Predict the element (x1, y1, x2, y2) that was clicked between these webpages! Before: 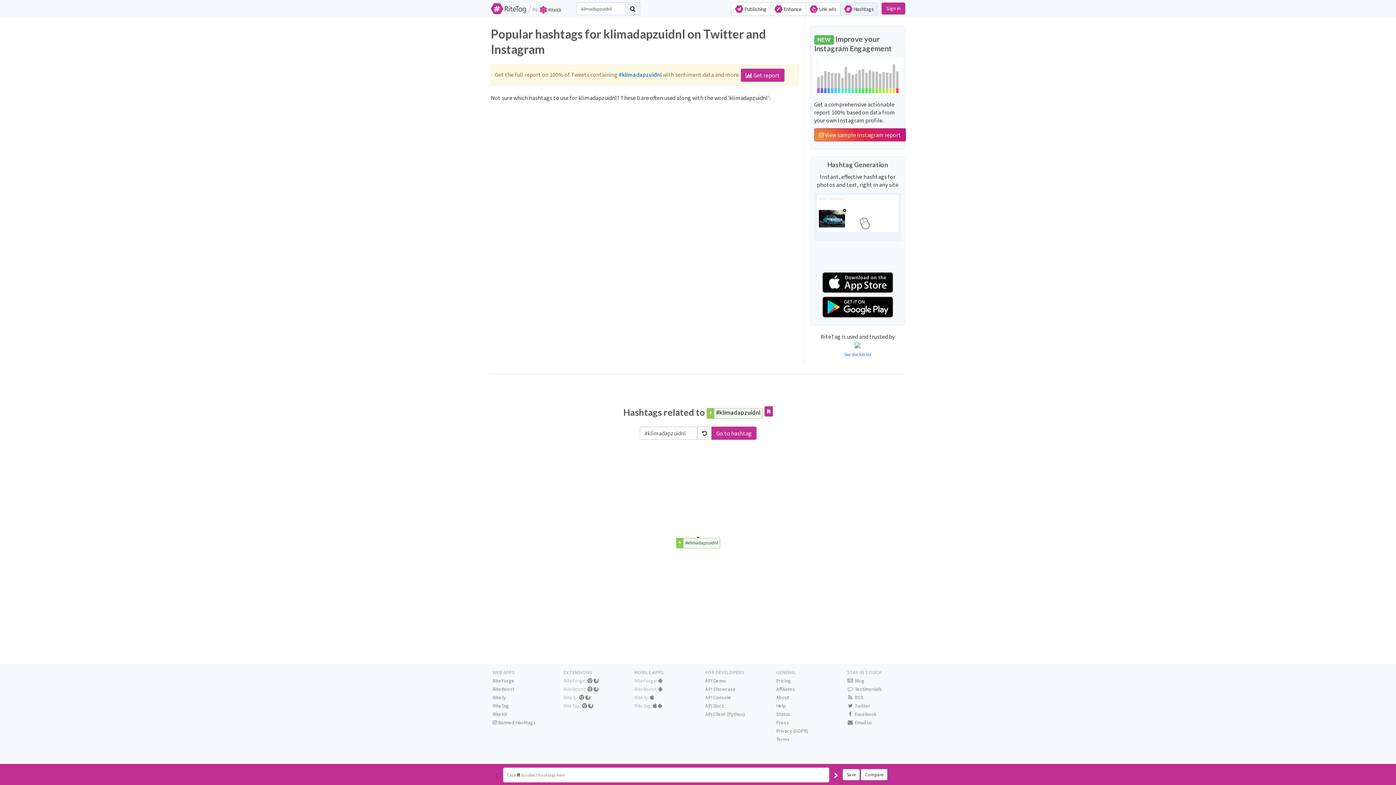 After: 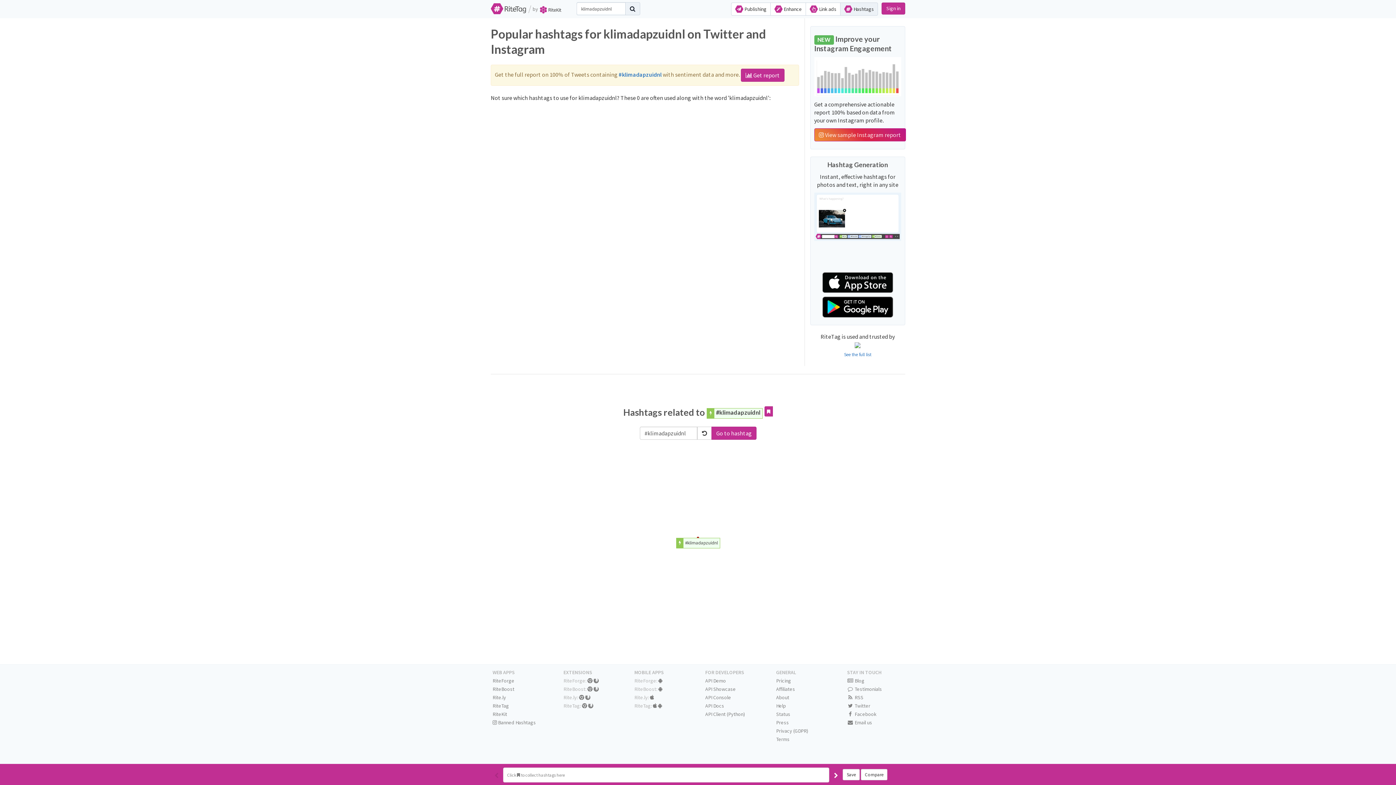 Action: bbox: (625, 2, 640, 15)